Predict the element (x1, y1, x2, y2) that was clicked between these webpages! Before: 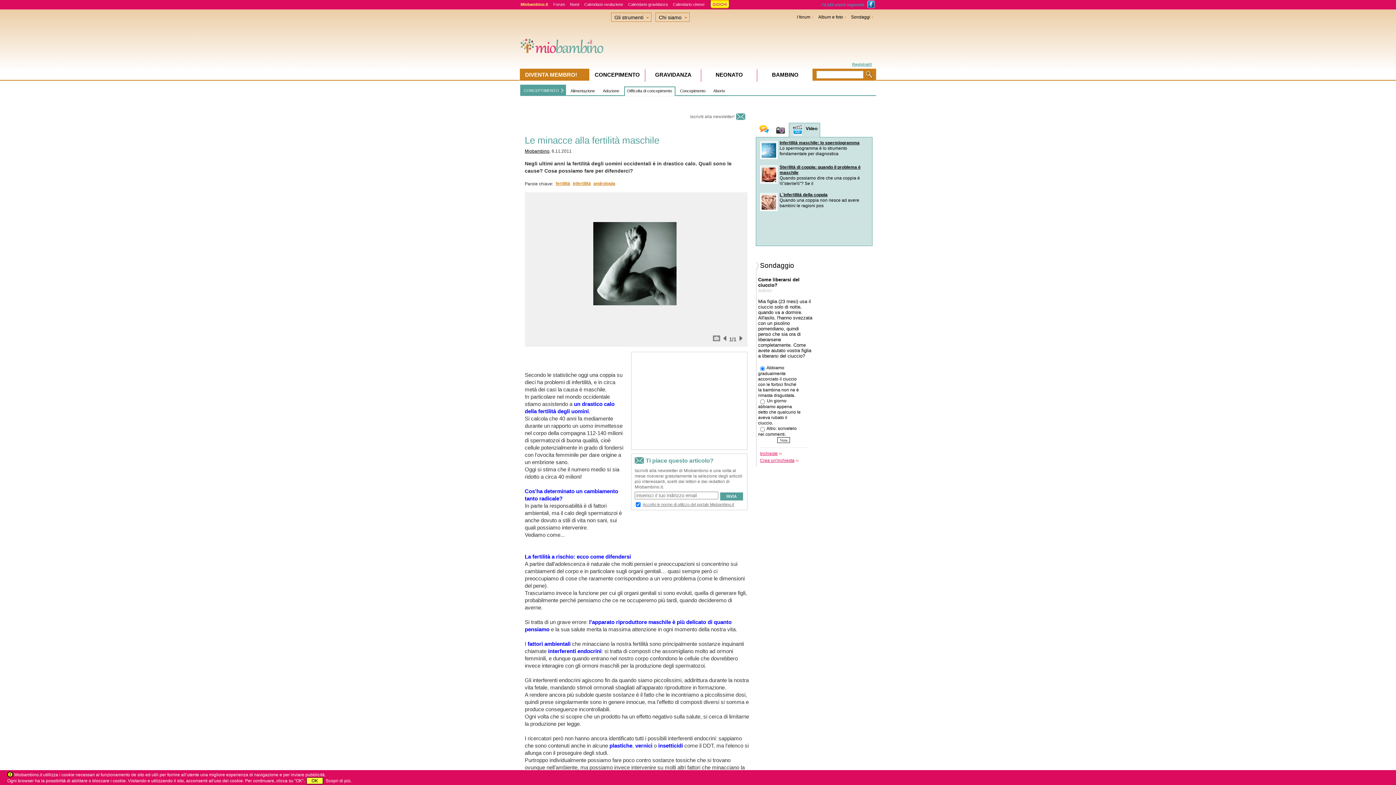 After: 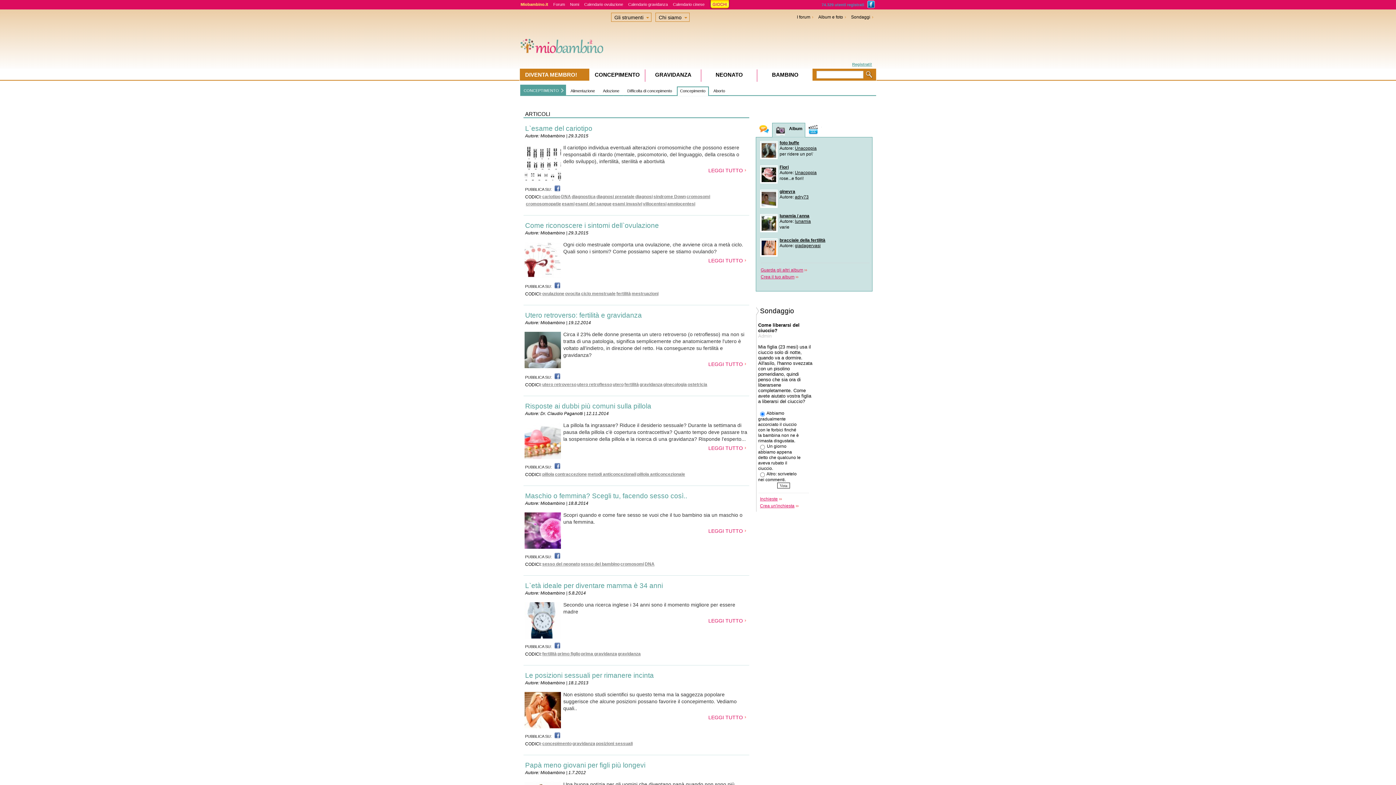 Action: bbox: (676, 86, 708, 96) label: Concepimento